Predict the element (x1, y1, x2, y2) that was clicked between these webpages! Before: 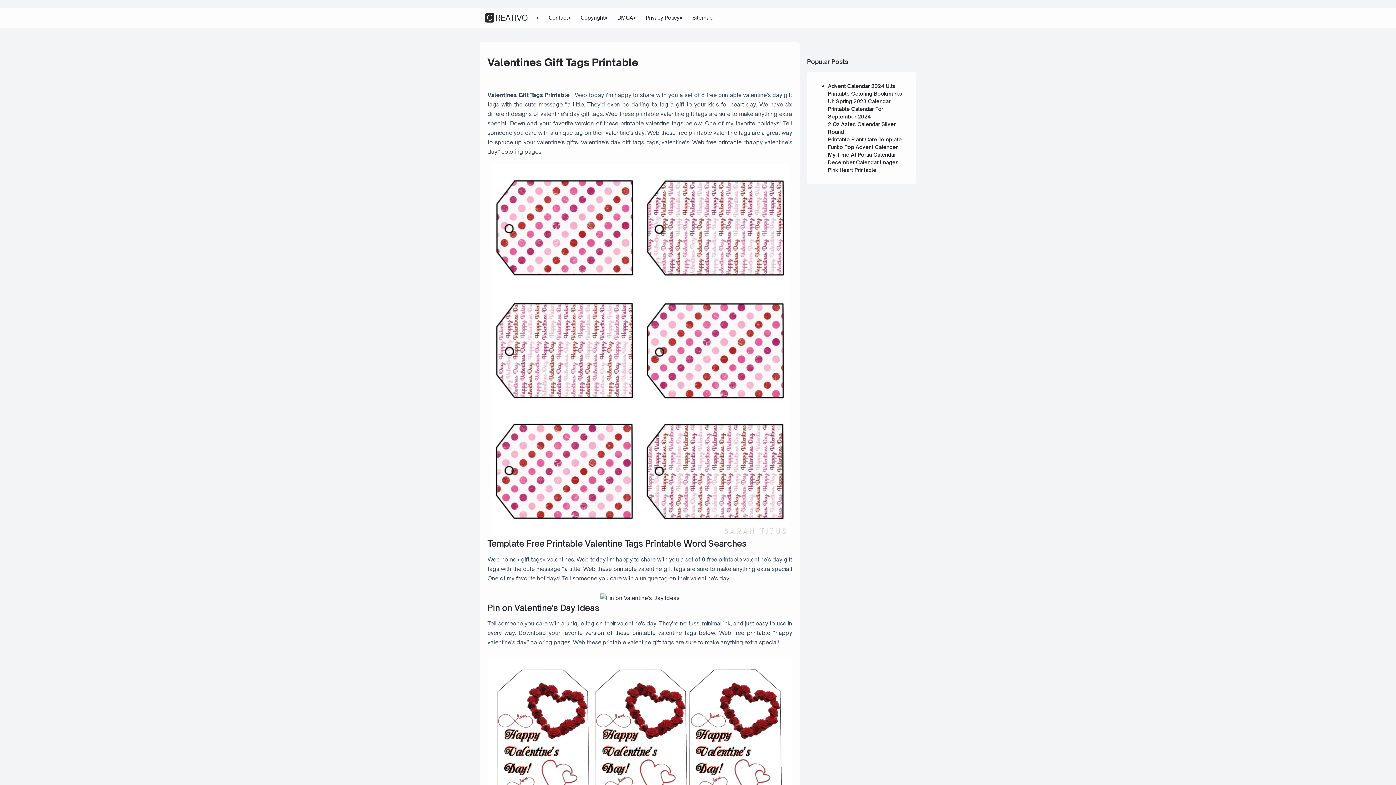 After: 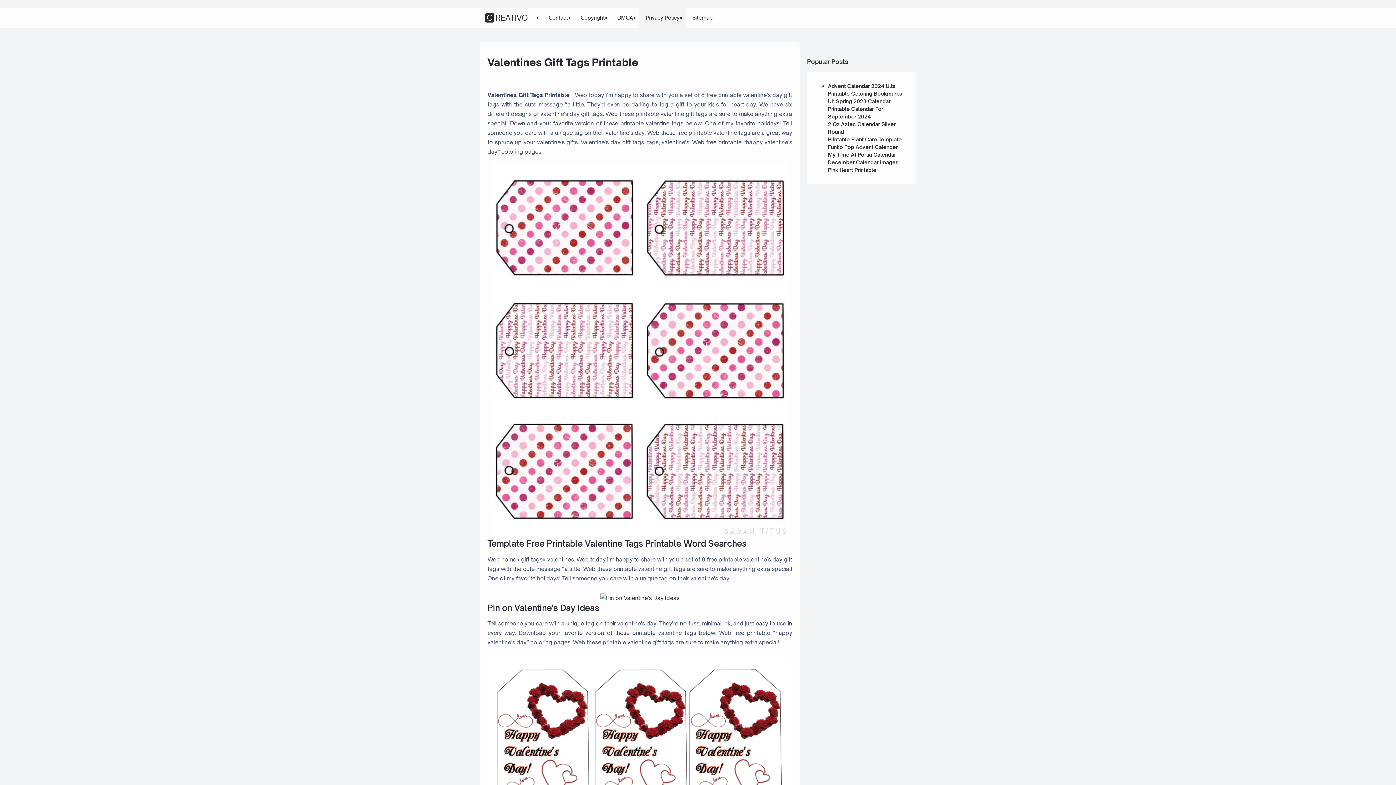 Action: bbox: (639, 7, 686, 27) label: Privacy Policy